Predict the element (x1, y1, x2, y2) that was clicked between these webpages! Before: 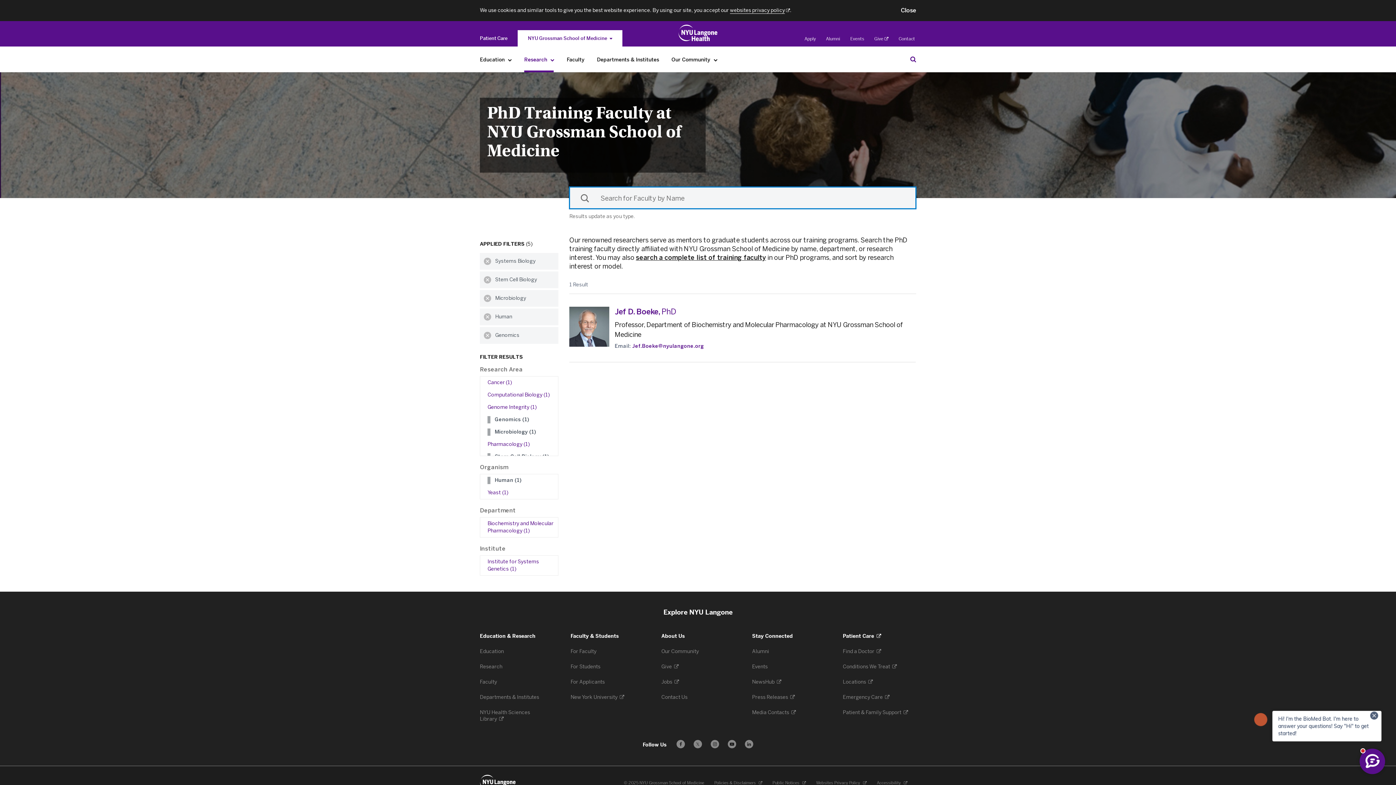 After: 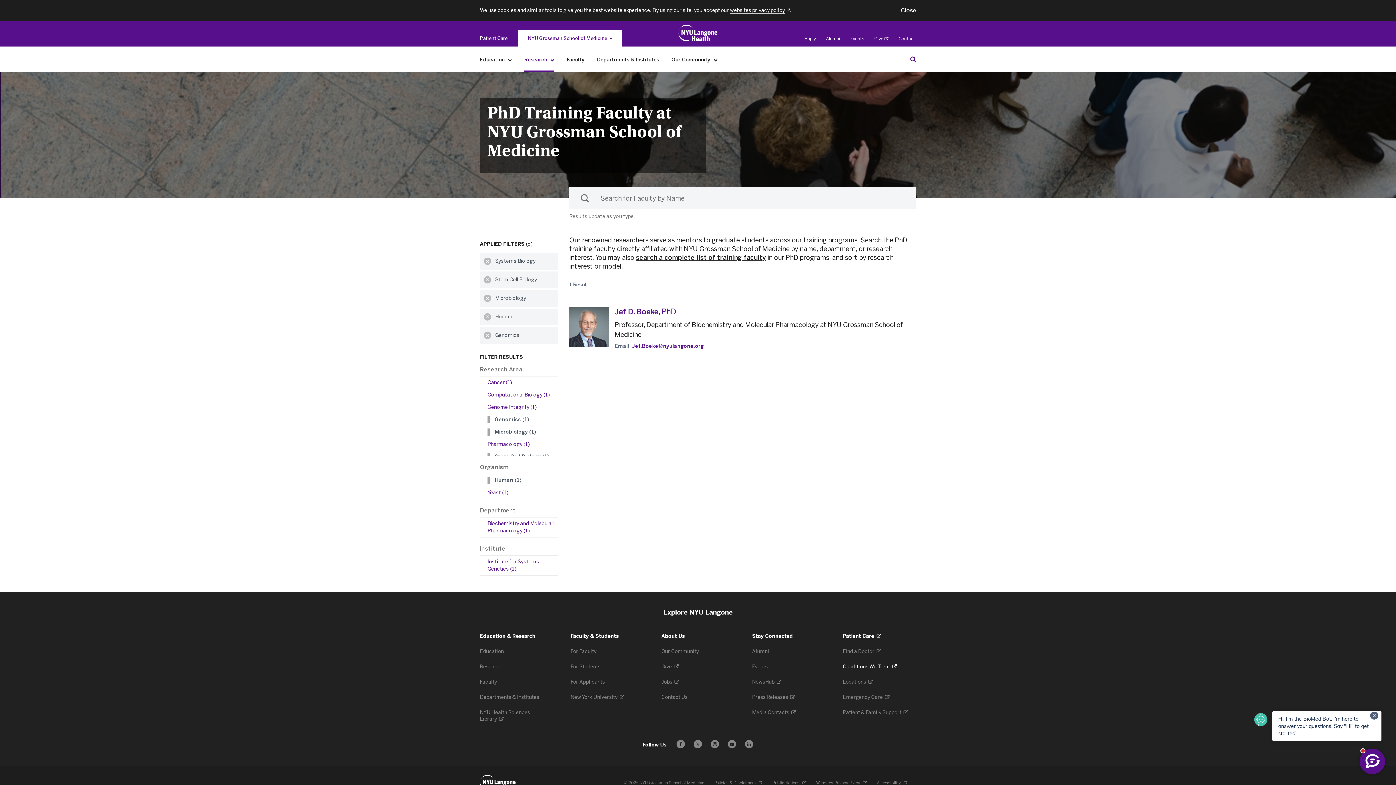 Action: label: Conditions We Treat 
. Opens in a new tab bbox: (843, 664, 897, 670)